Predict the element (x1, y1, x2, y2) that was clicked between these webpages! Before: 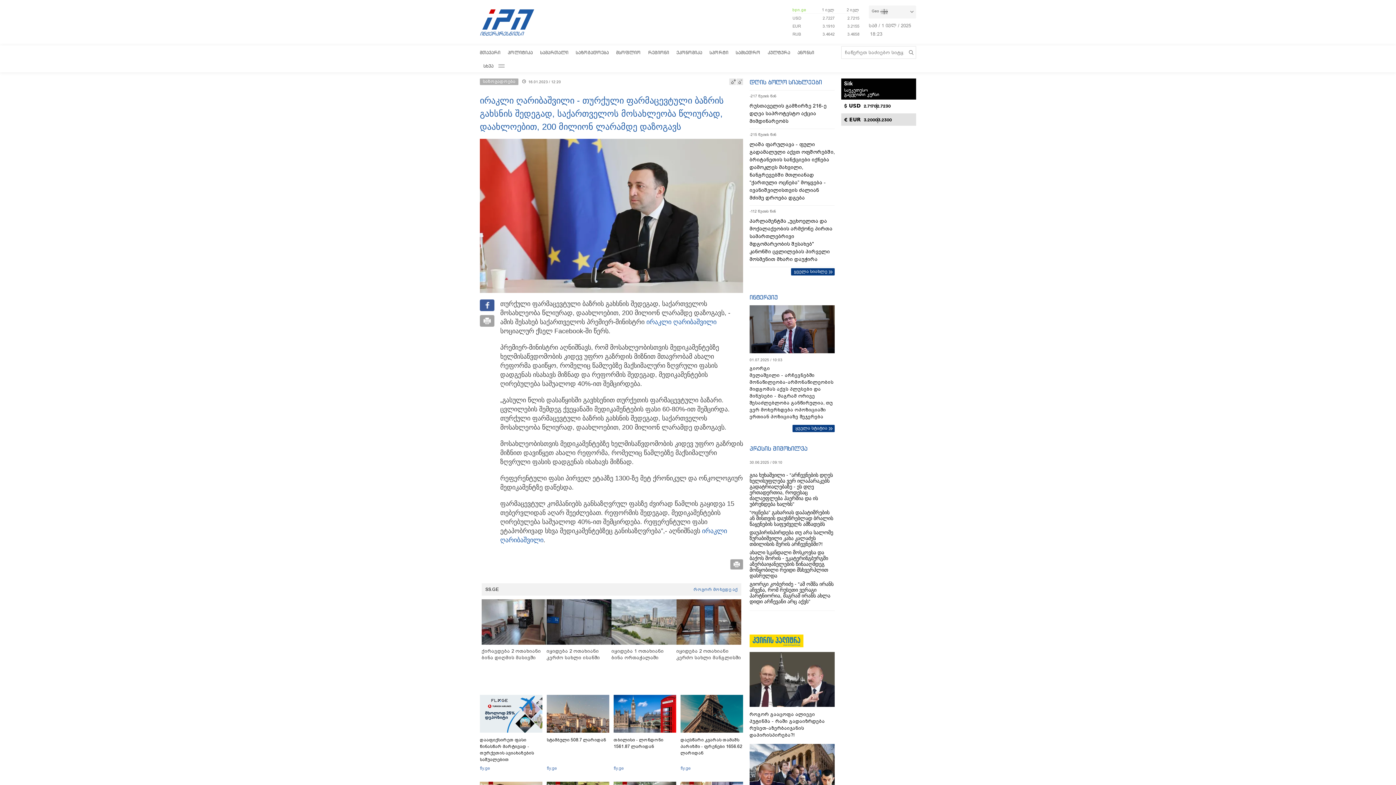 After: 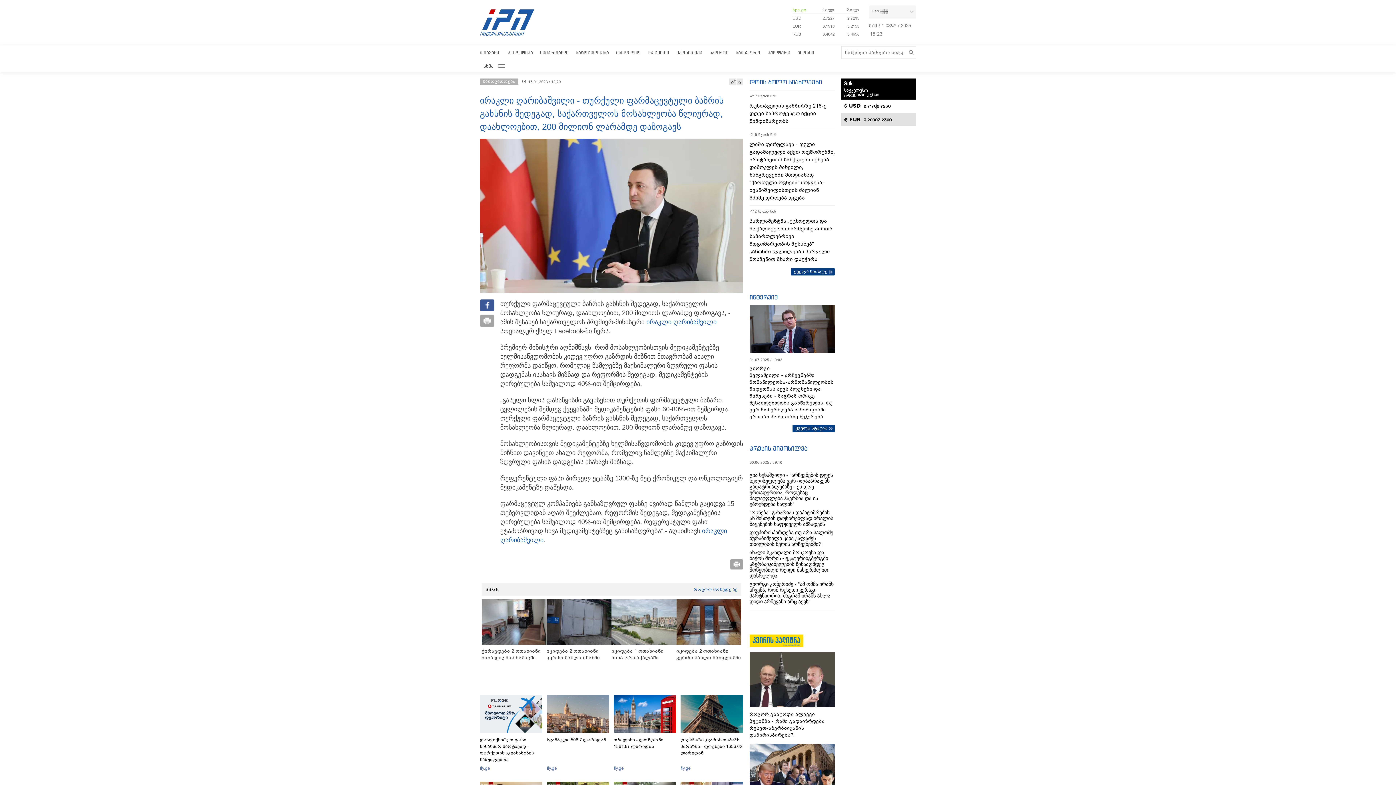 Action: label: ქირავდება 2 ოთახიანი ბინა დიღმის მასივში bbox: (481, 642, 546, 673)